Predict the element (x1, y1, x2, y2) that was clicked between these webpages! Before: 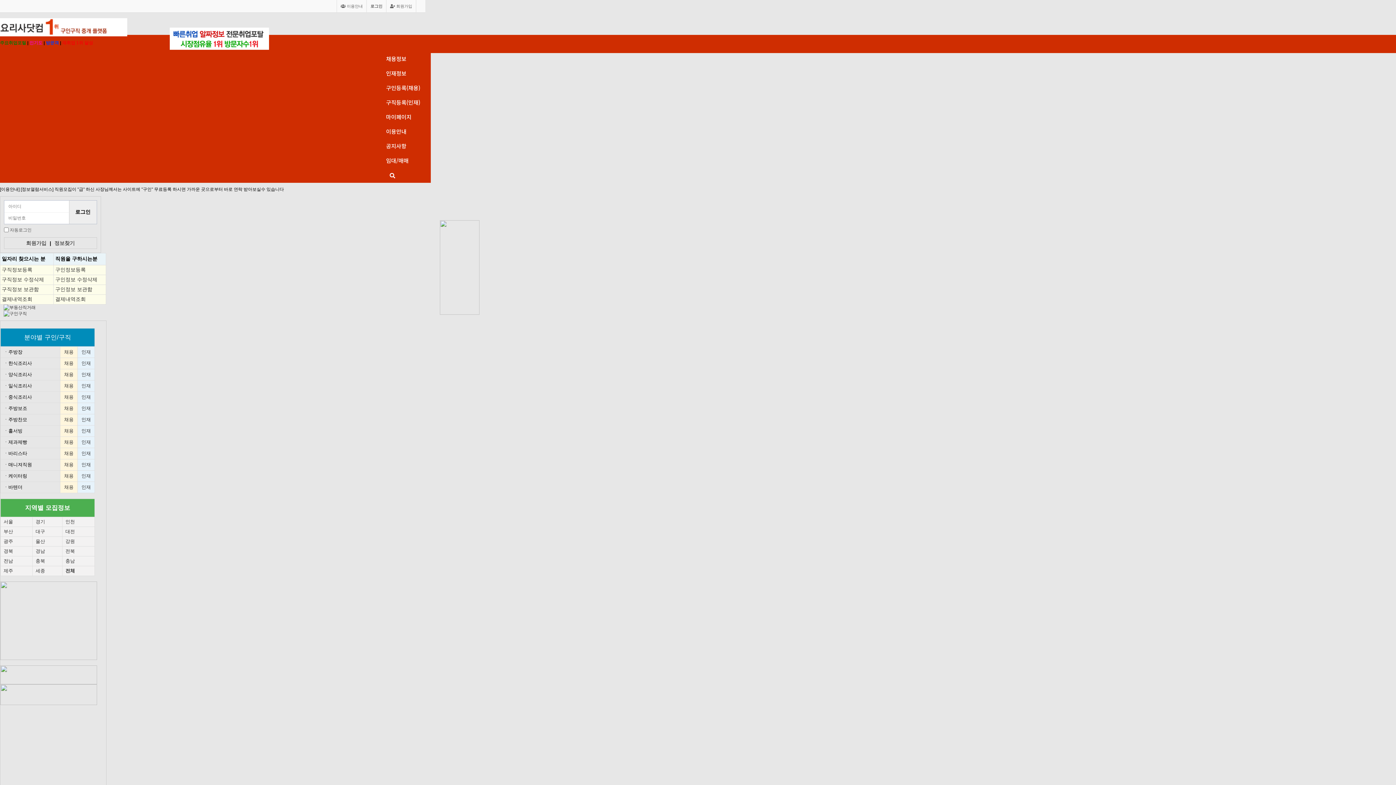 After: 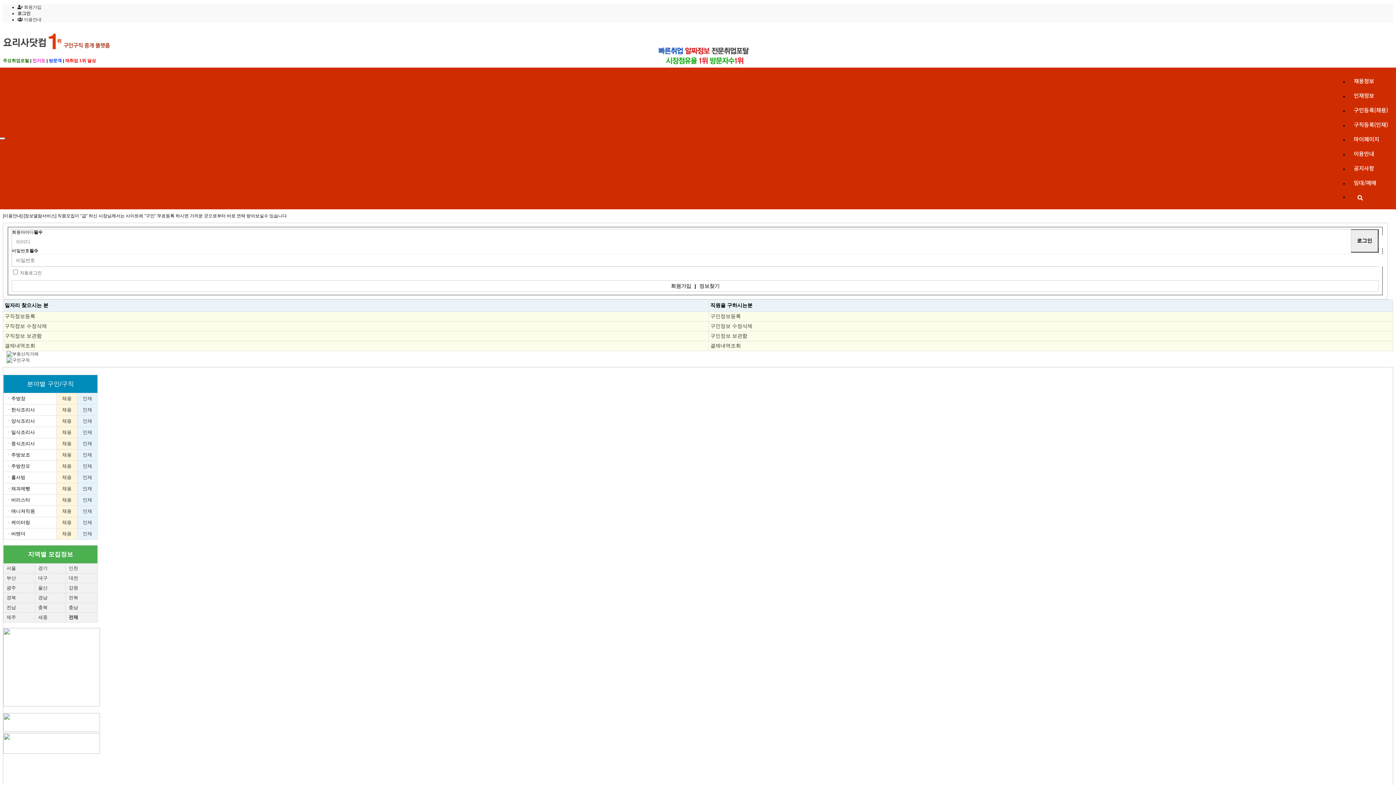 Action: bbox: (64, 428, 73, 433) label: 채용